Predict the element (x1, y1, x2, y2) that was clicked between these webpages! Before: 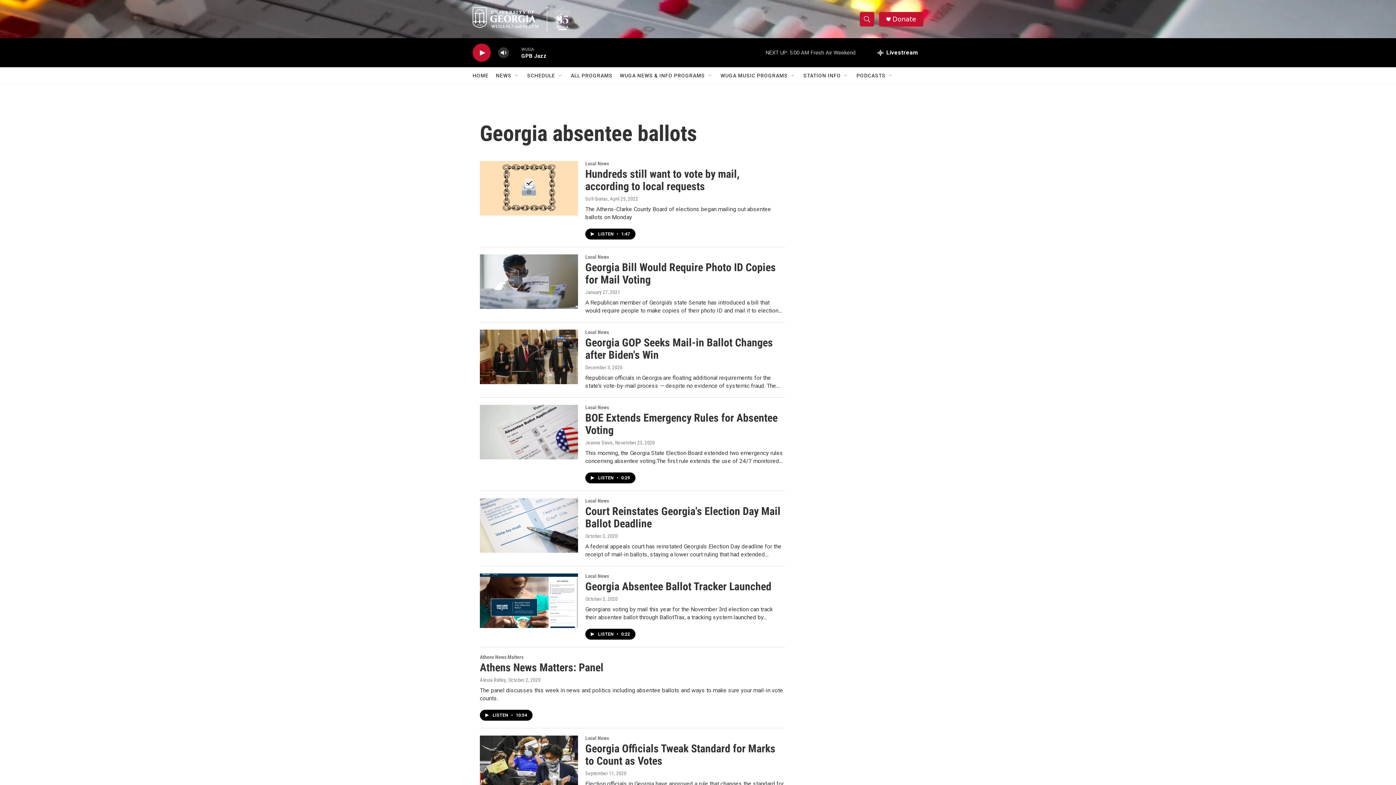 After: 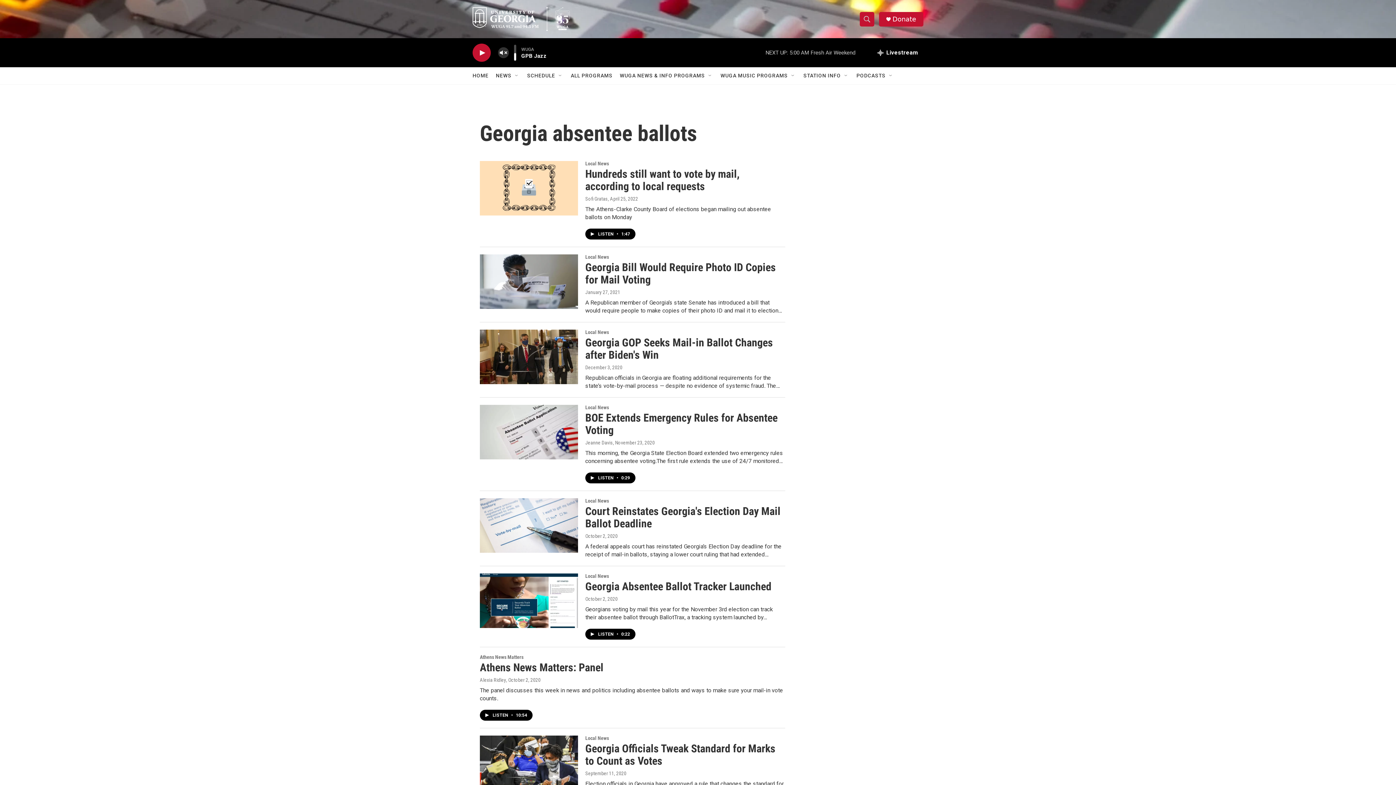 Action: label: volume bbox: (497, 44, 509, 60)